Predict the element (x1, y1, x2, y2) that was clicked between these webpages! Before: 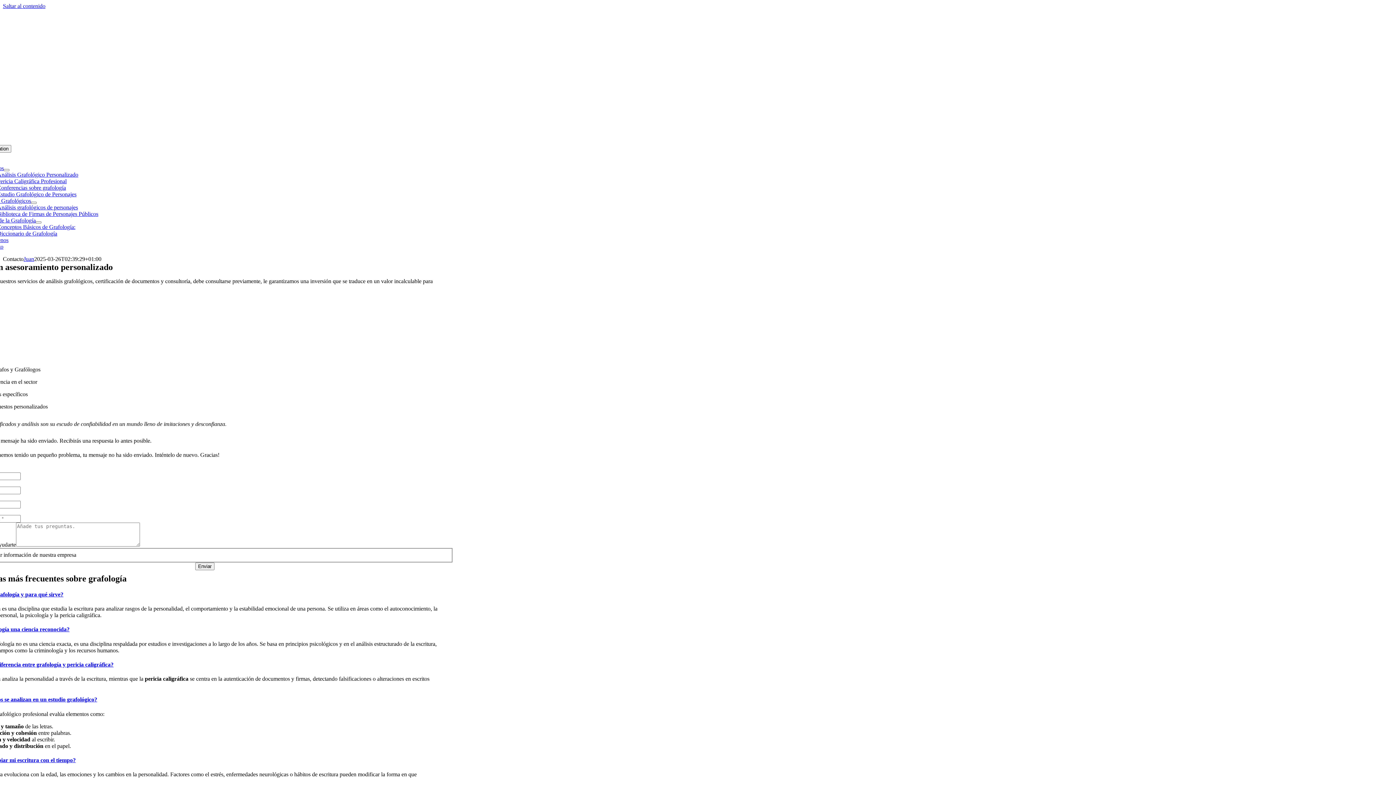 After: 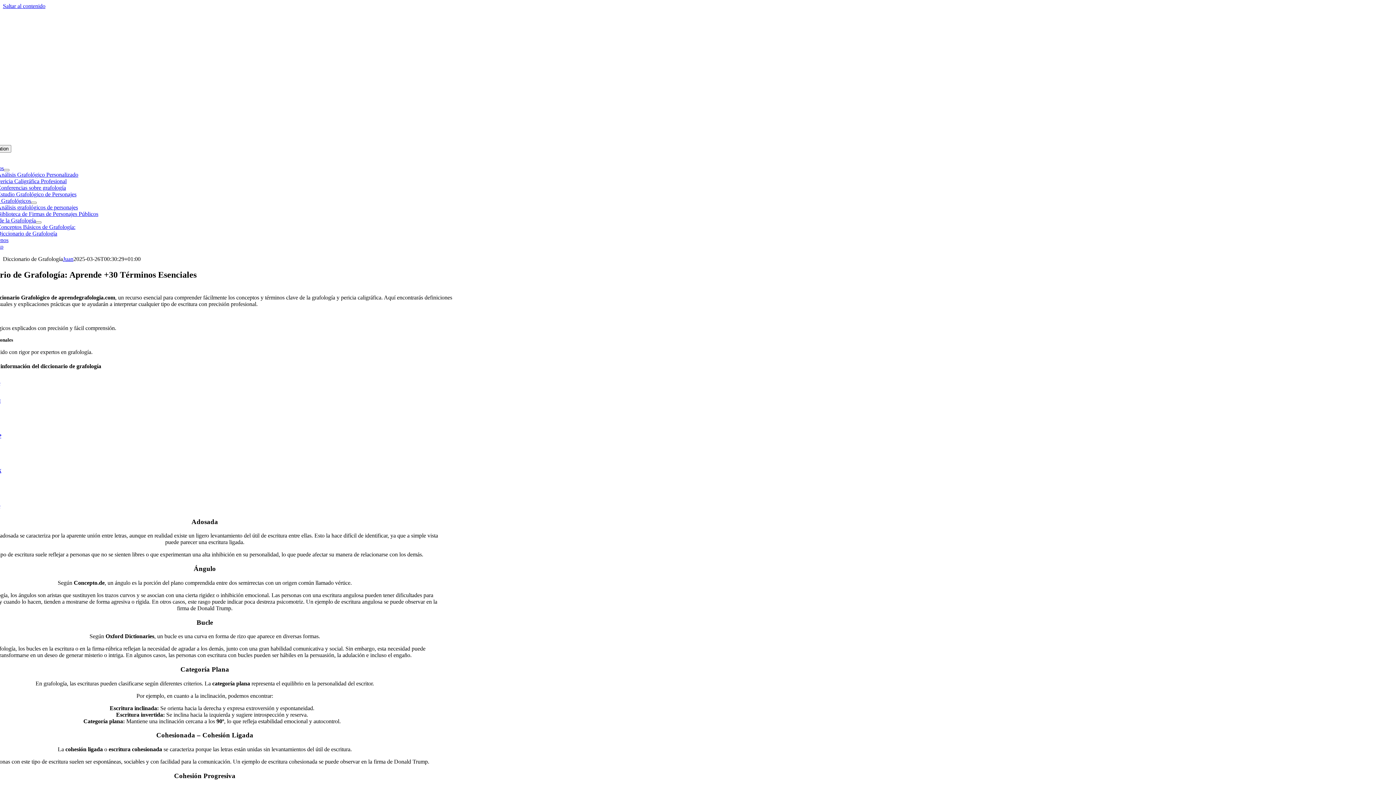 Action: bbox: (-2, 230, 57, 236) label: Diccionario de Grafología